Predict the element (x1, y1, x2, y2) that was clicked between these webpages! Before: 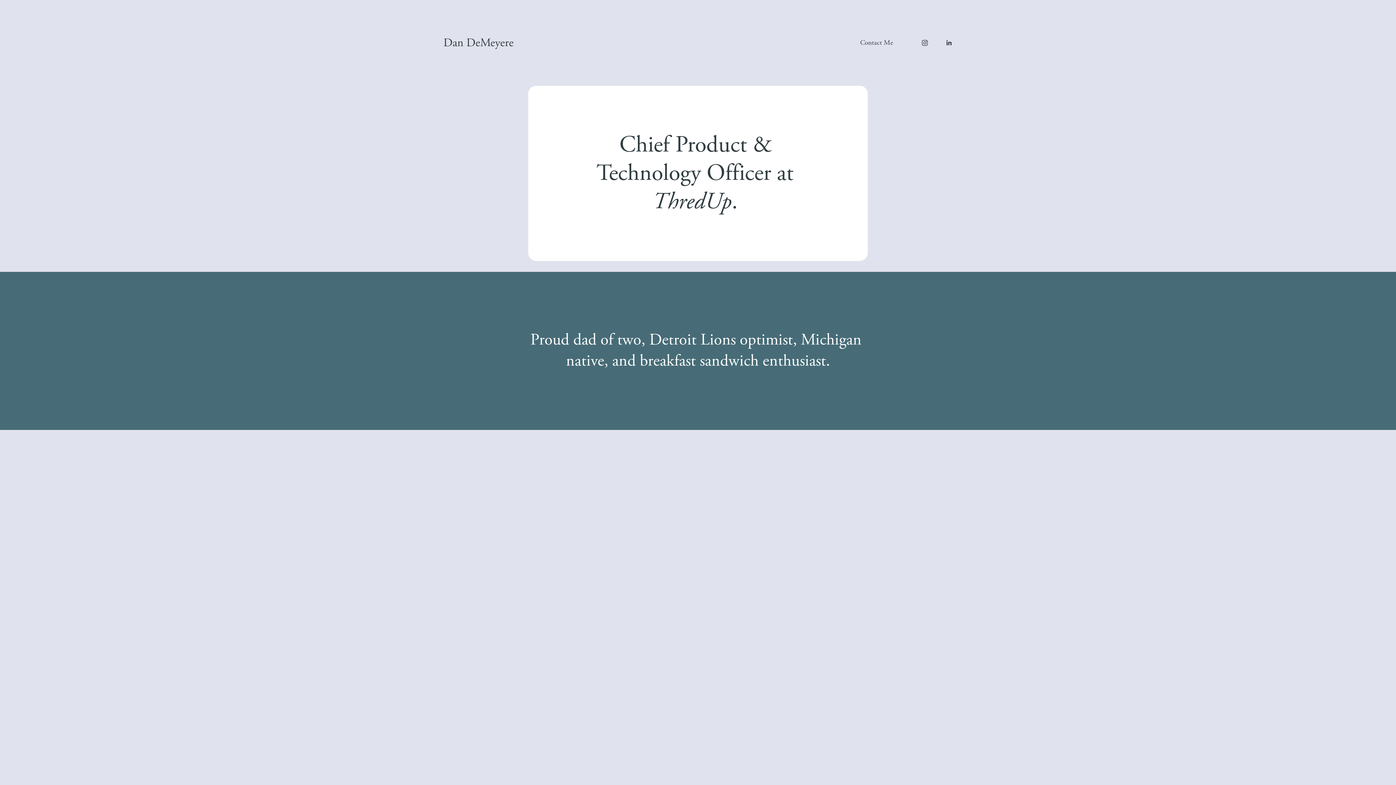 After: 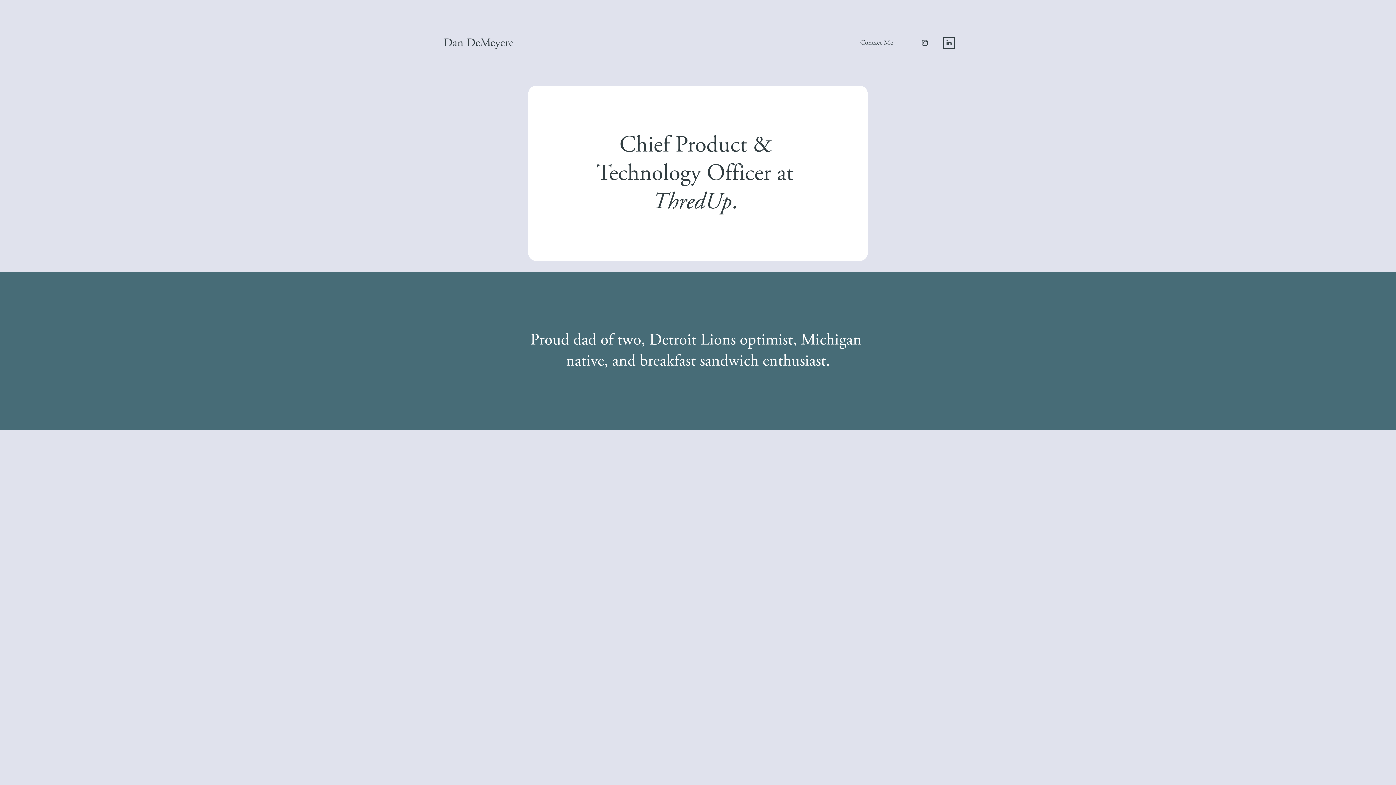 Action: bbox: (945, 39, 952, 46) label: LinkedIn